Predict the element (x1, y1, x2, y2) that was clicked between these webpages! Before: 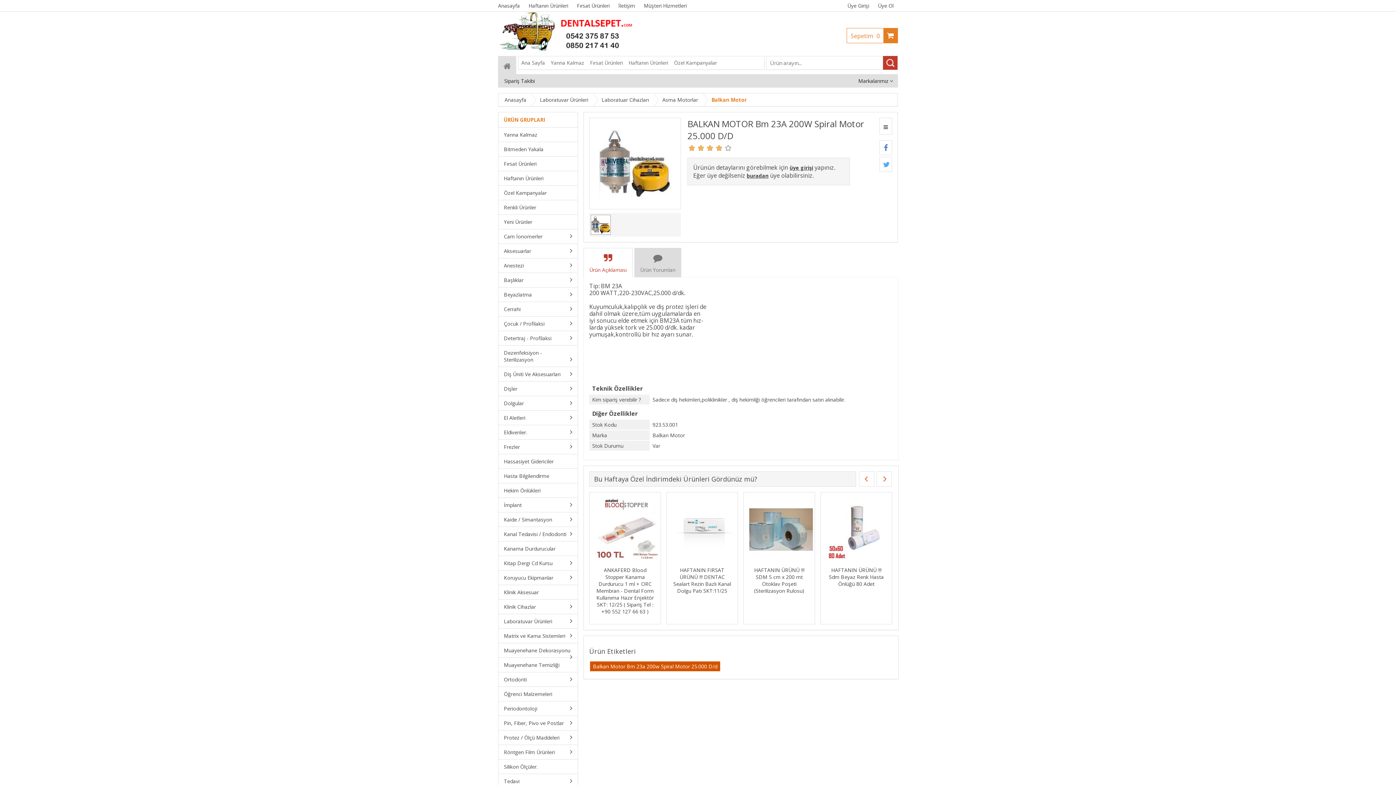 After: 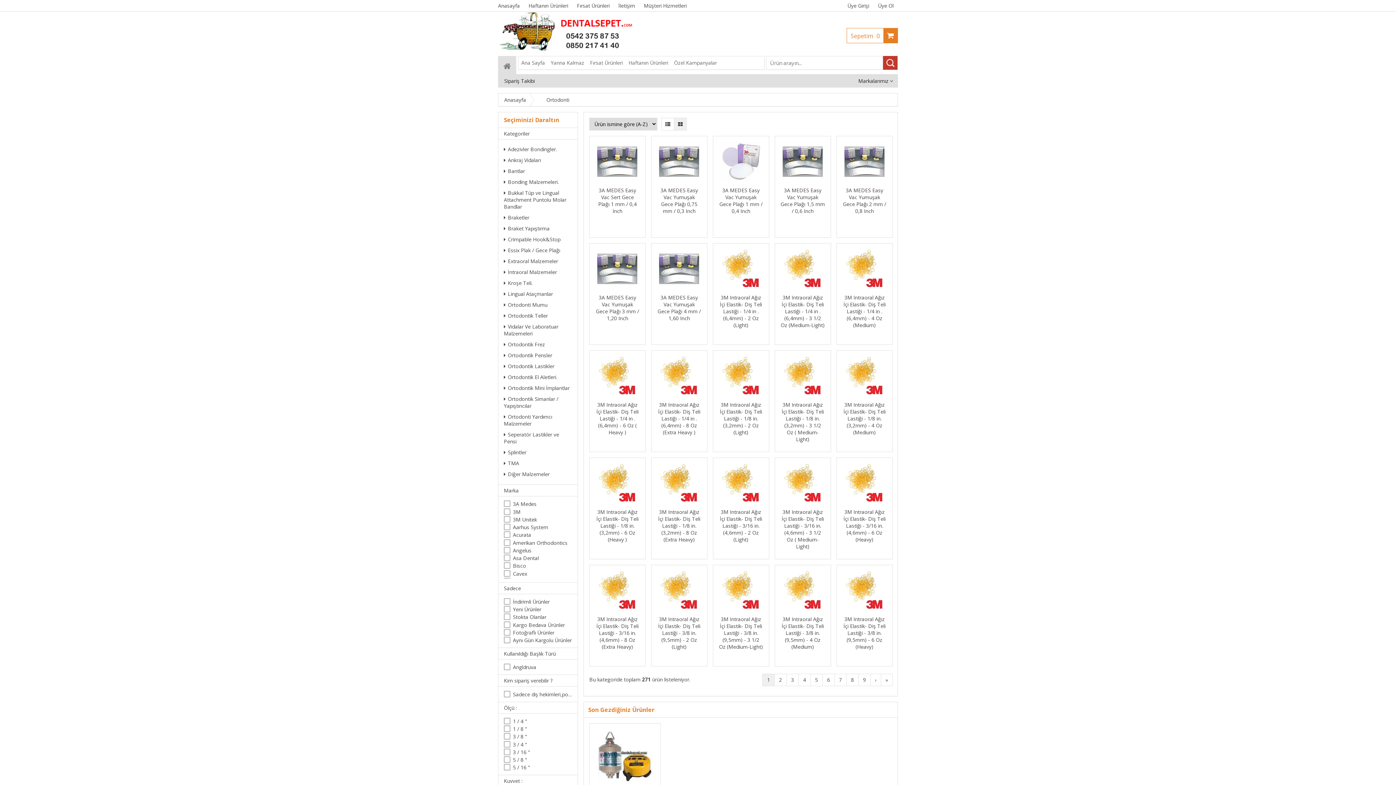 Action: bbox: (498, 672, 577, 687) label: Ortodonti